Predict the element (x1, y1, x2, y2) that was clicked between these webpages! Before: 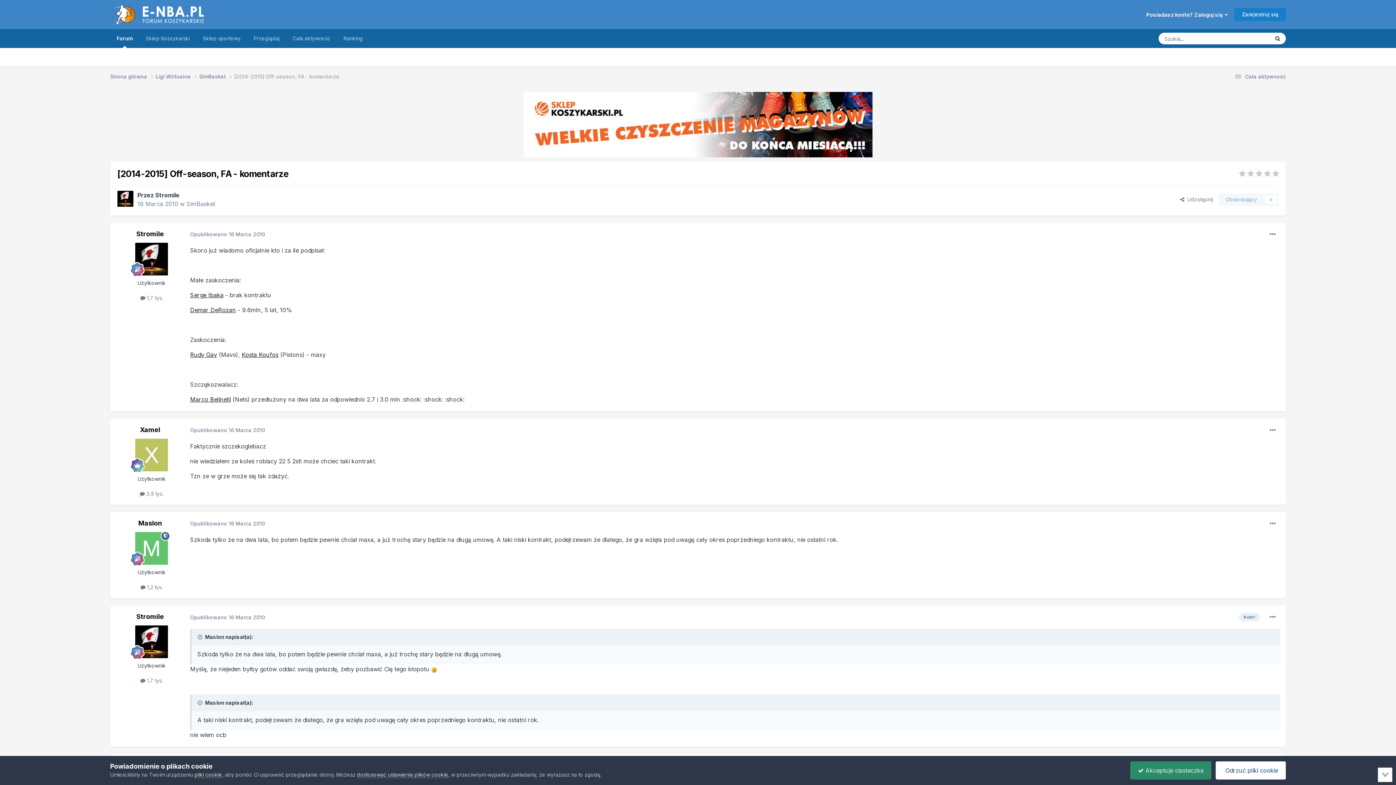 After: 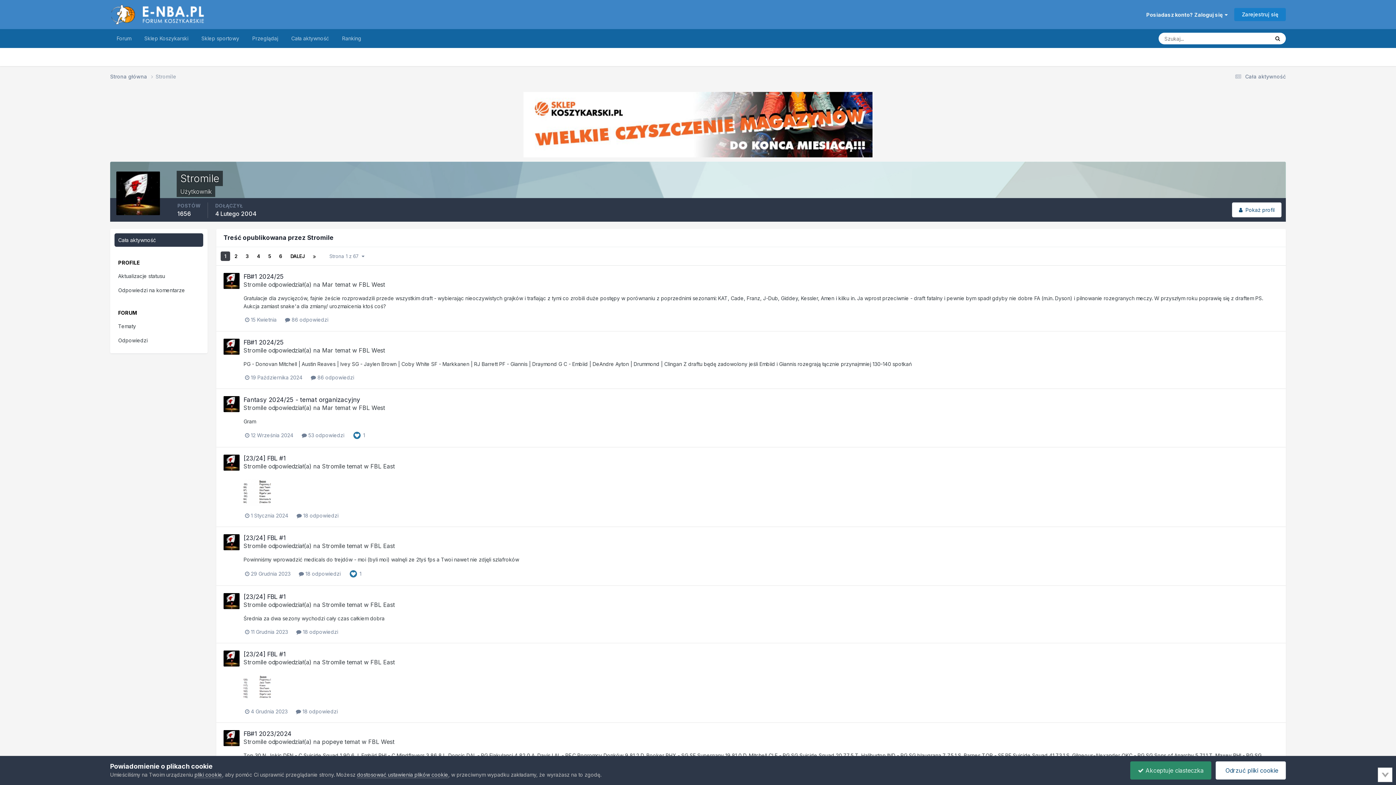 Action: bbox: (140, 294, 162, 301) label:  1,7 tys.